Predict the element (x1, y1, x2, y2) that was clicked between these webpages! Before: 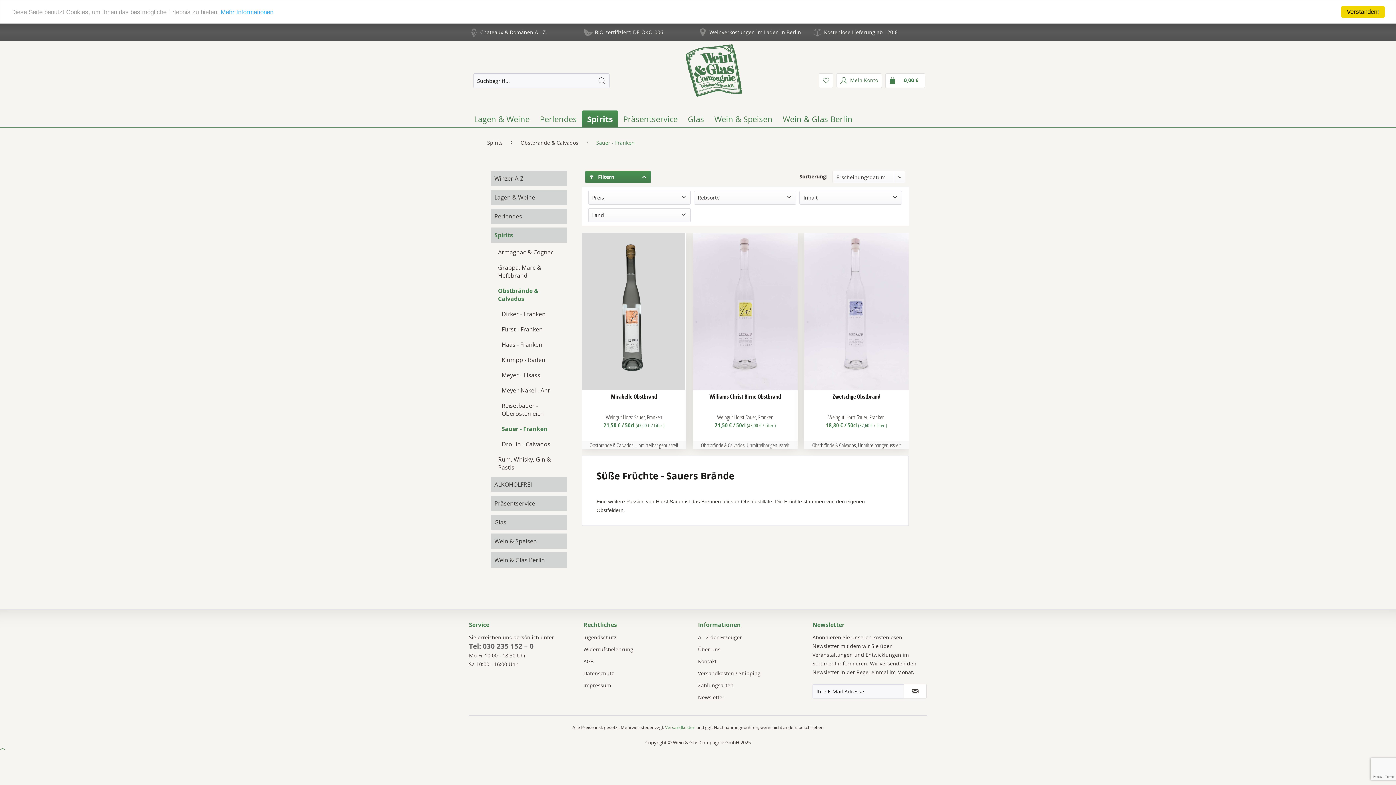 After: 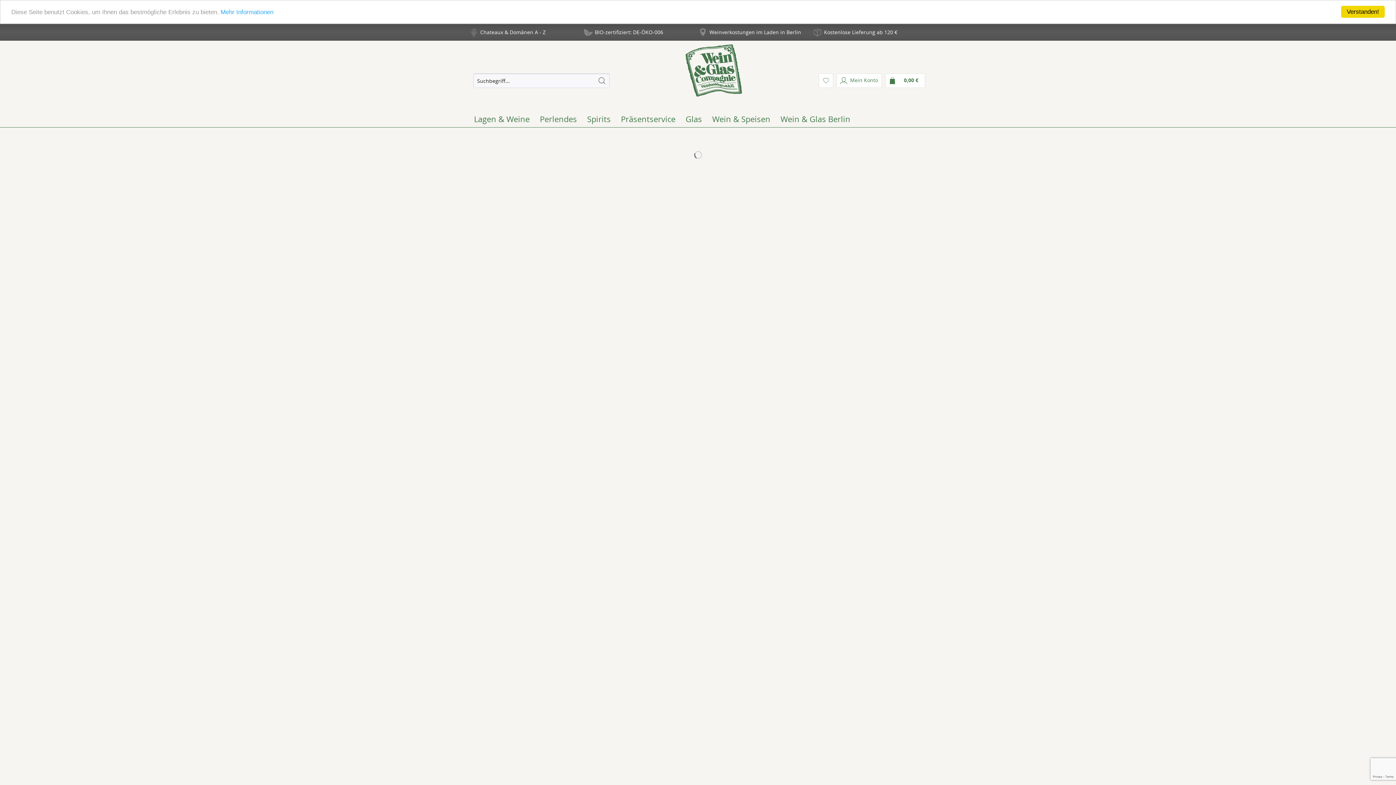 Action: bbox: (490, 477, 567, 492) label: ALKOHOLFREI